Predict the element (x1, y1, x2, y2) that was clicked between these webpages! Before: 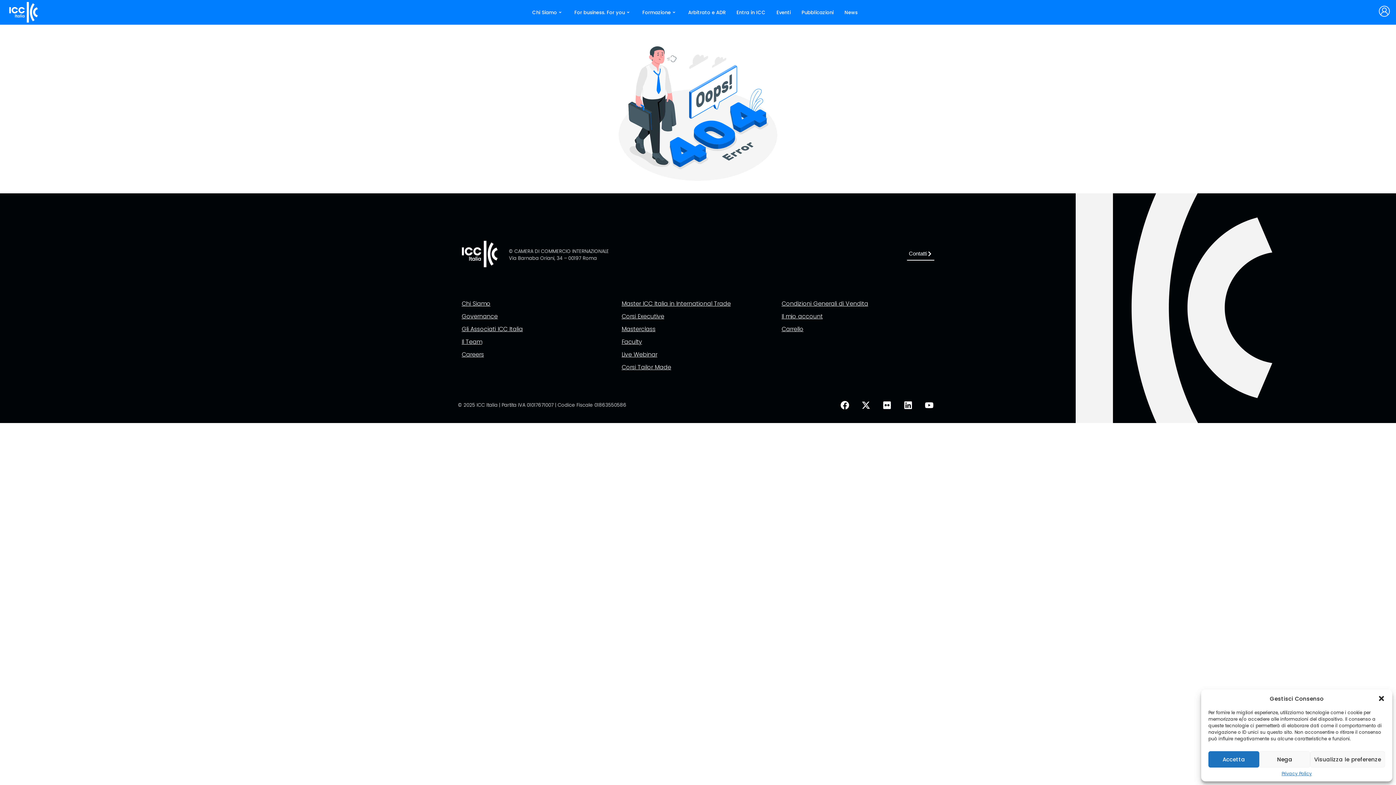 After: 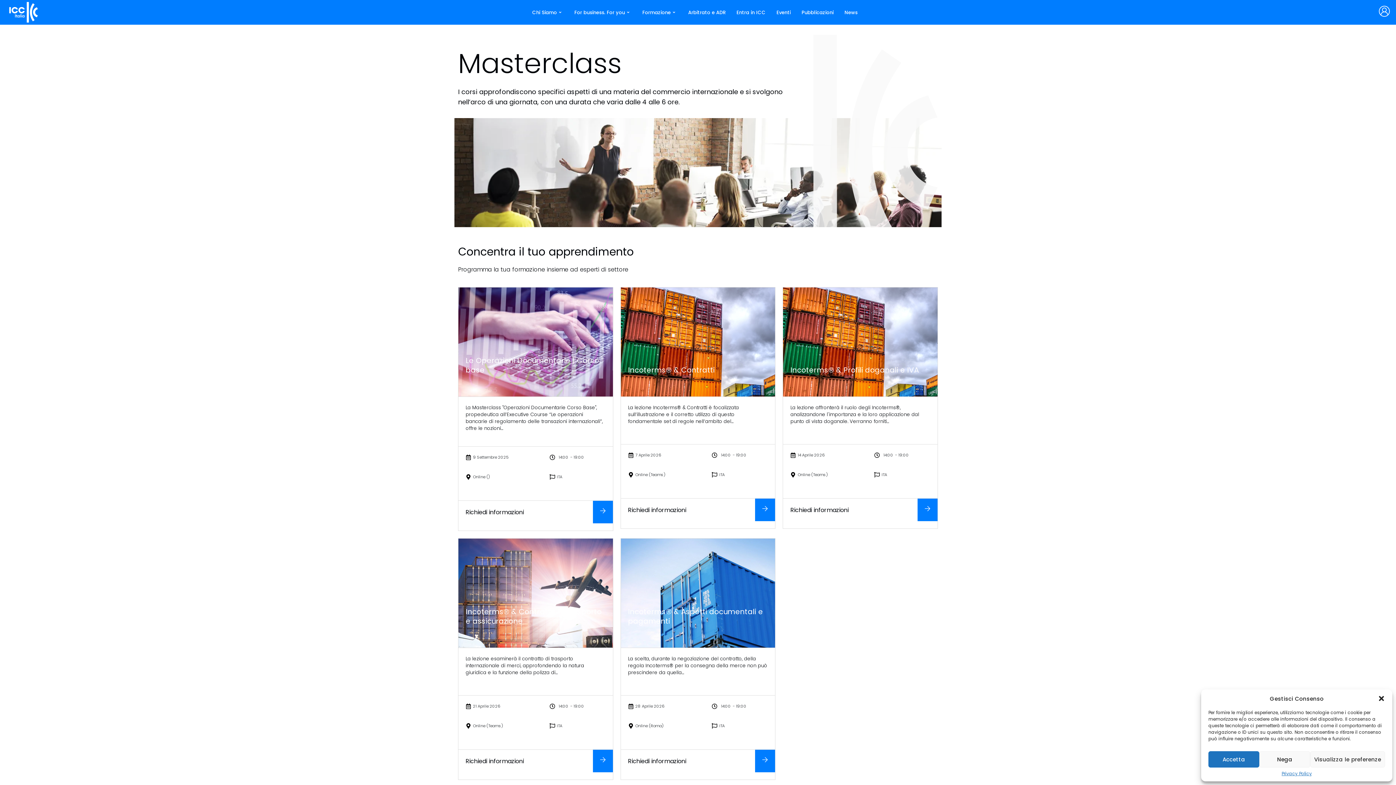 Action: label: Masterclass bbox: (621, 325, 774, 332)